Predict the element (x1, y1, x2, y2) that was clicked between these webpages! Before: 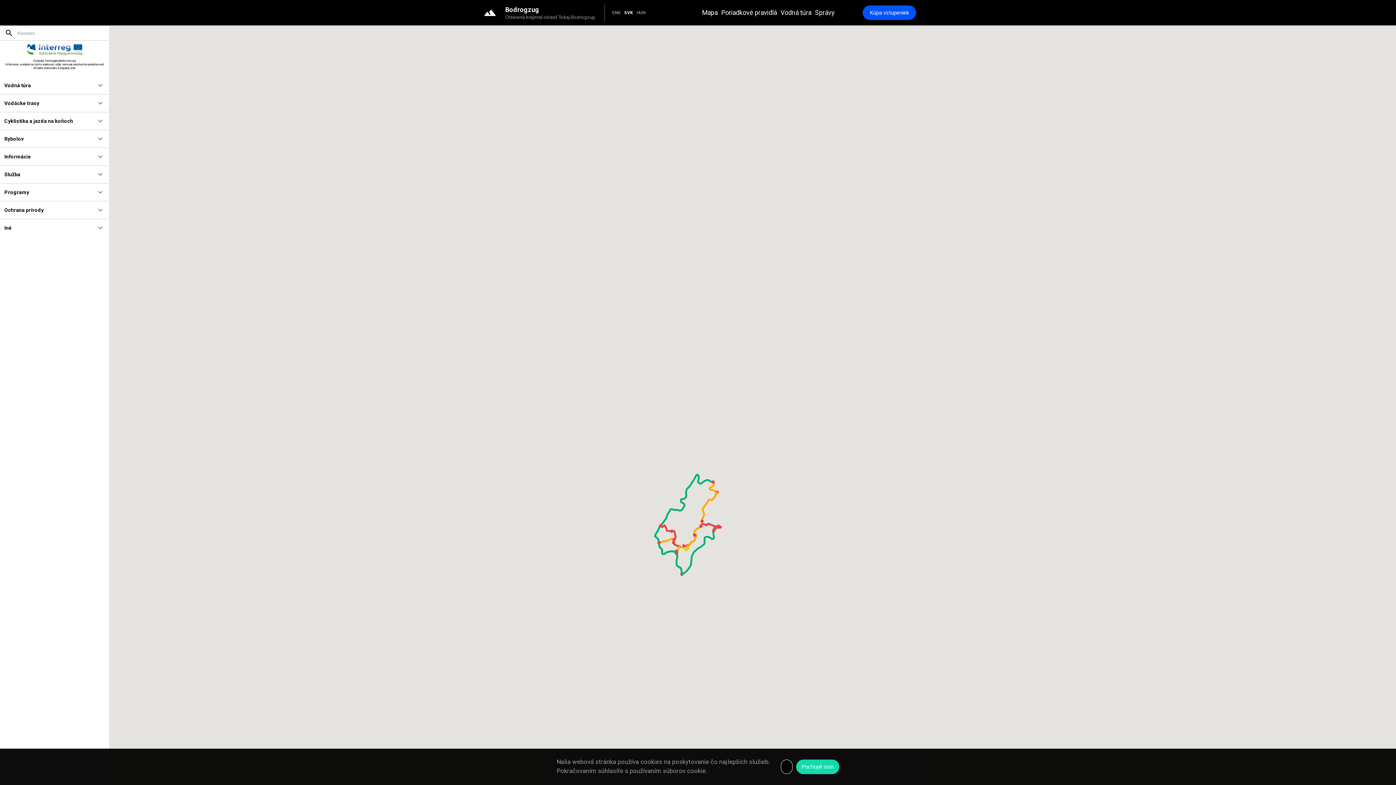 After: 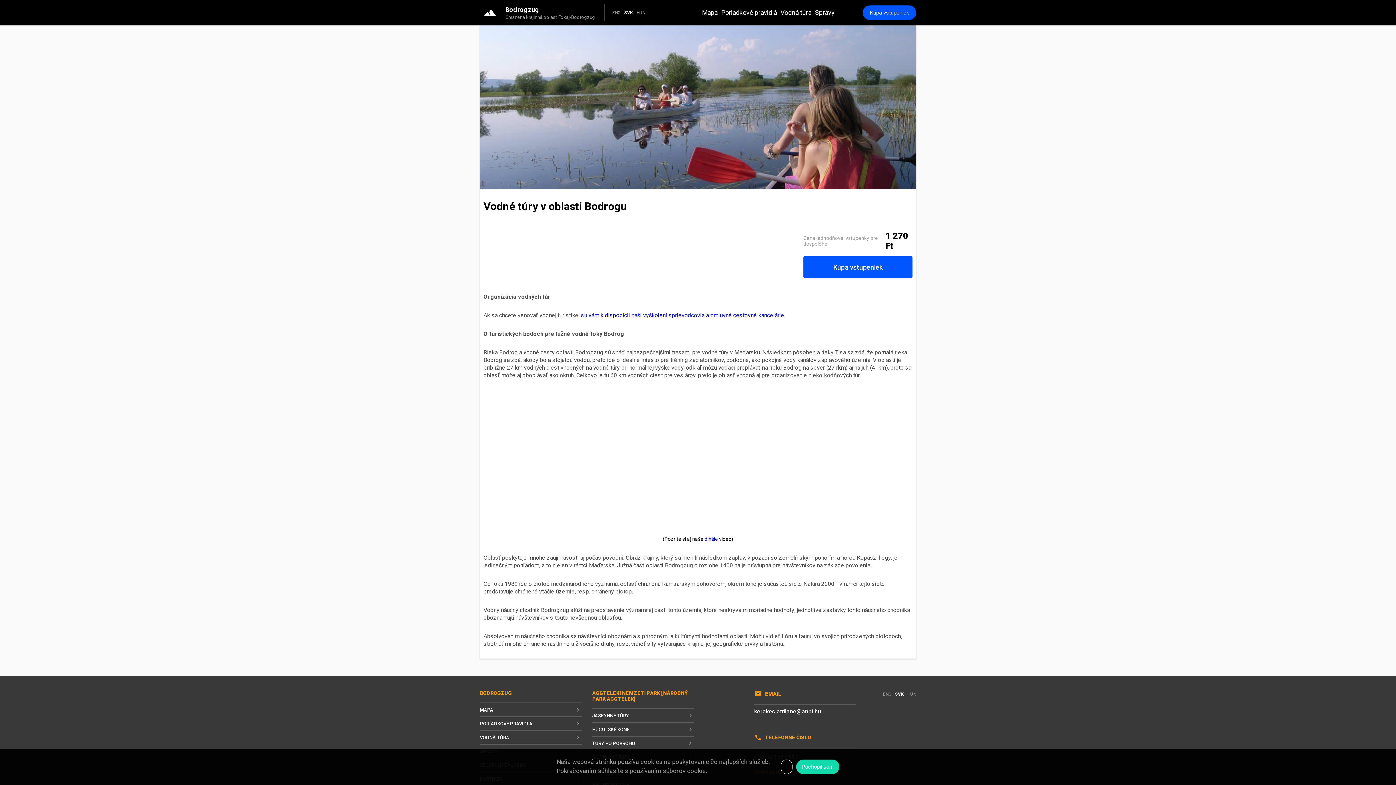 Action: bbox: (780, 8, 811, 16) label: Vodná túra